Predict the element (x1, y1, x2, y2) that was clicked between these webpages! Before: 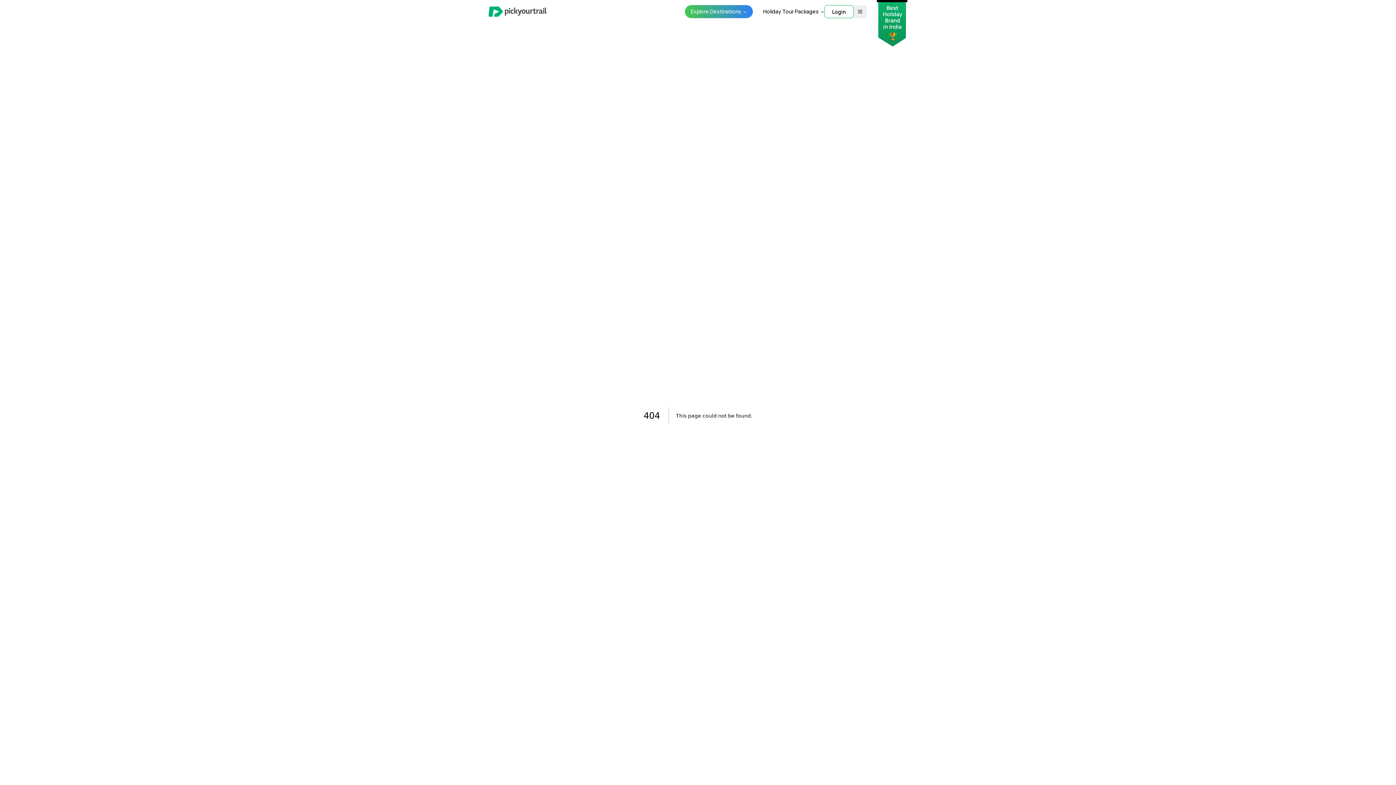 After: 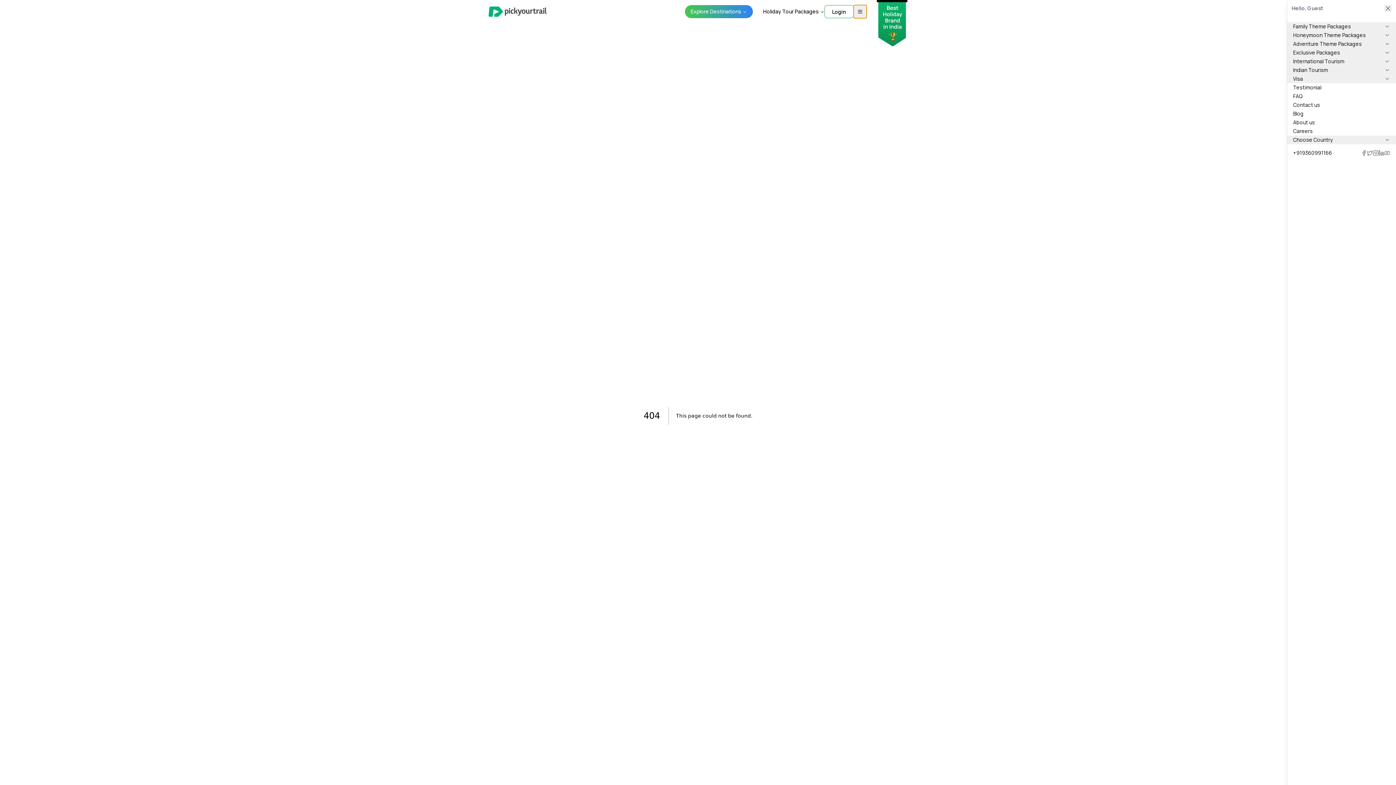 Action: bbox: (853, 5, 866, 18)